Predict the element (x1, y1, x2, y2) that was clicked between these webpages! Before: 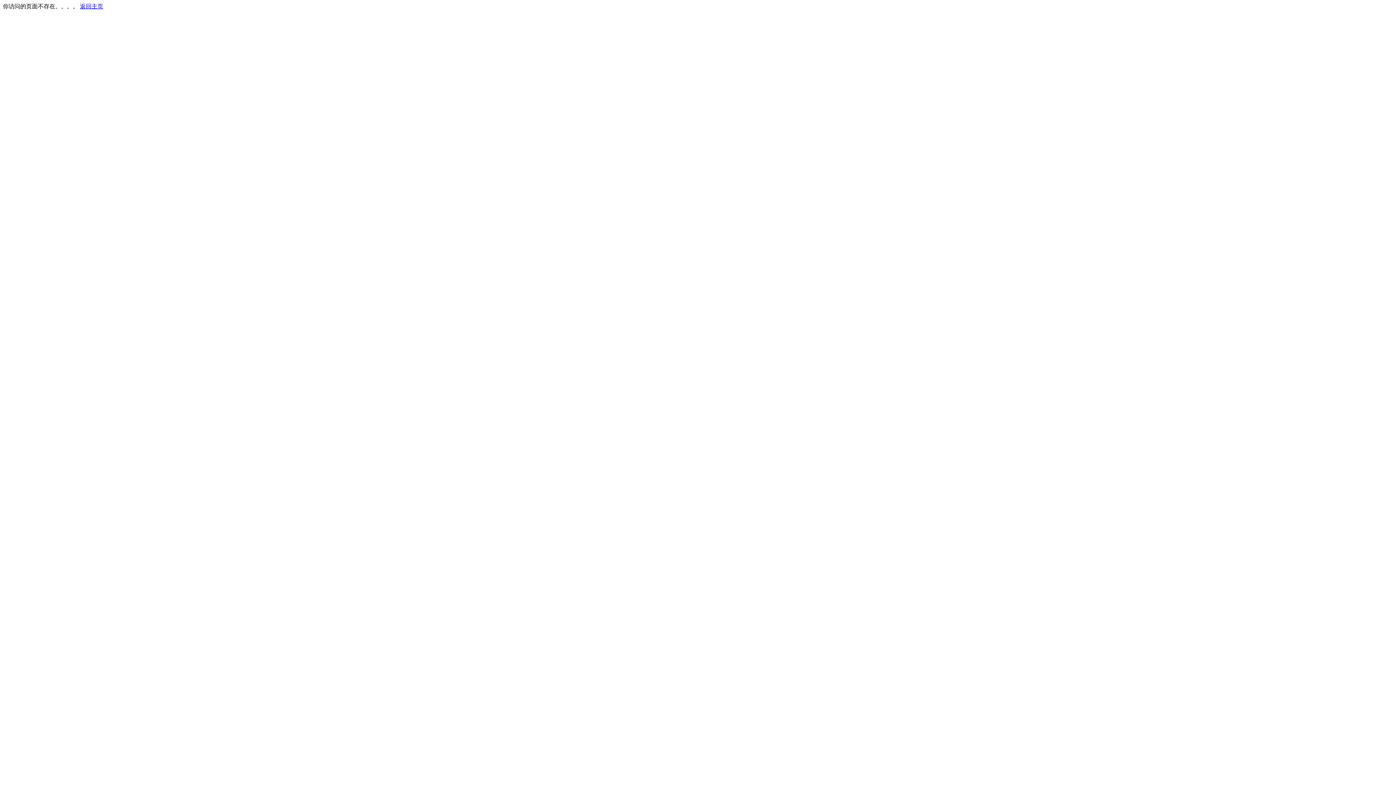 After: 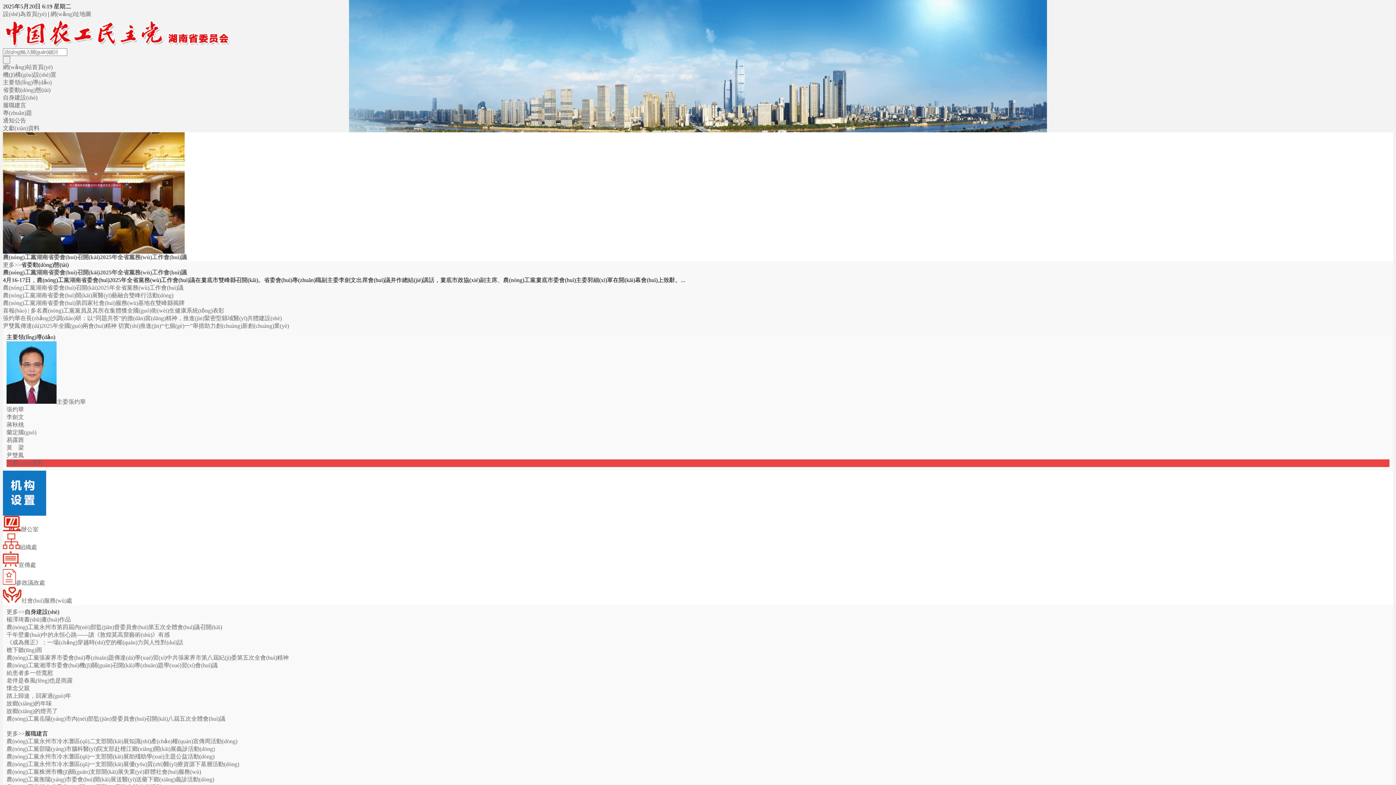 Action: bbox: (80, 3, 103, 9) label: 返回主页